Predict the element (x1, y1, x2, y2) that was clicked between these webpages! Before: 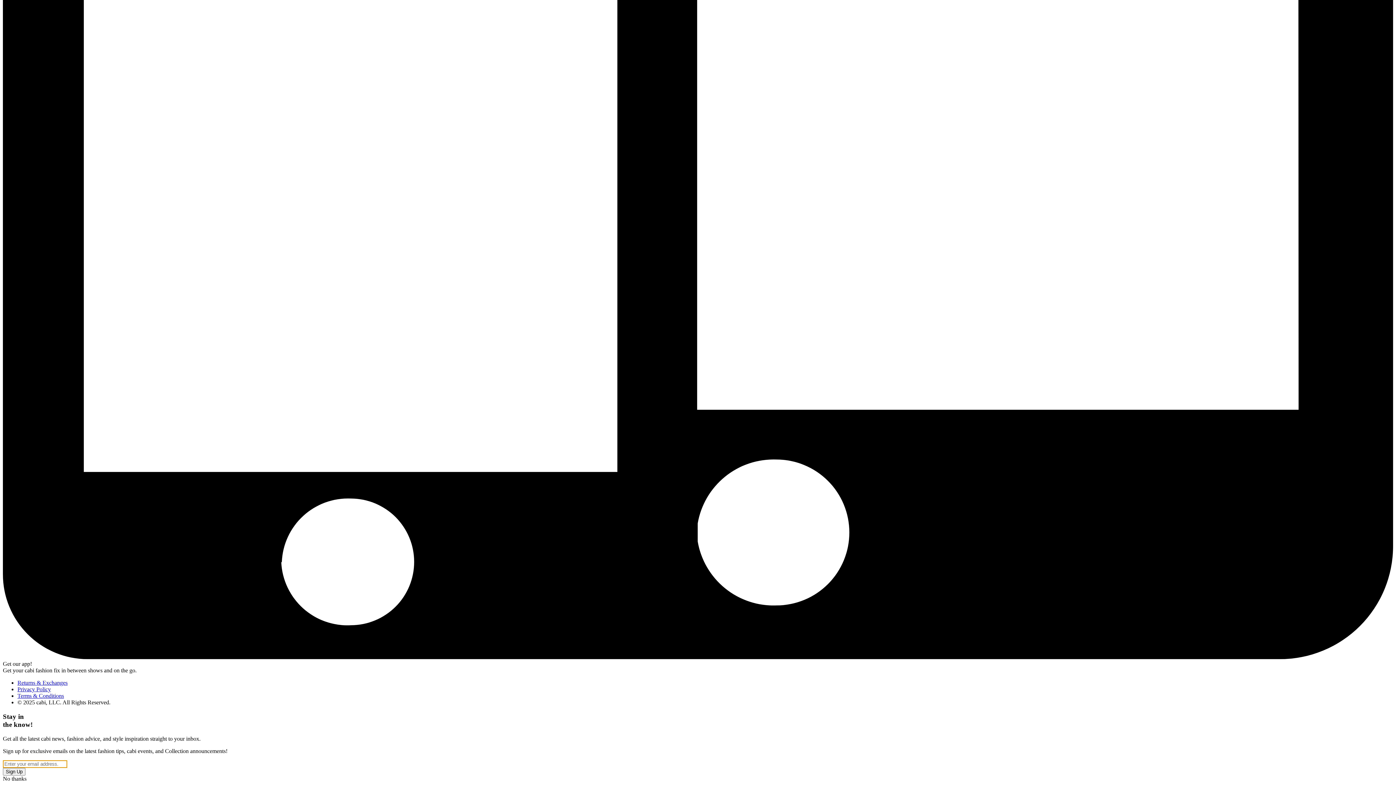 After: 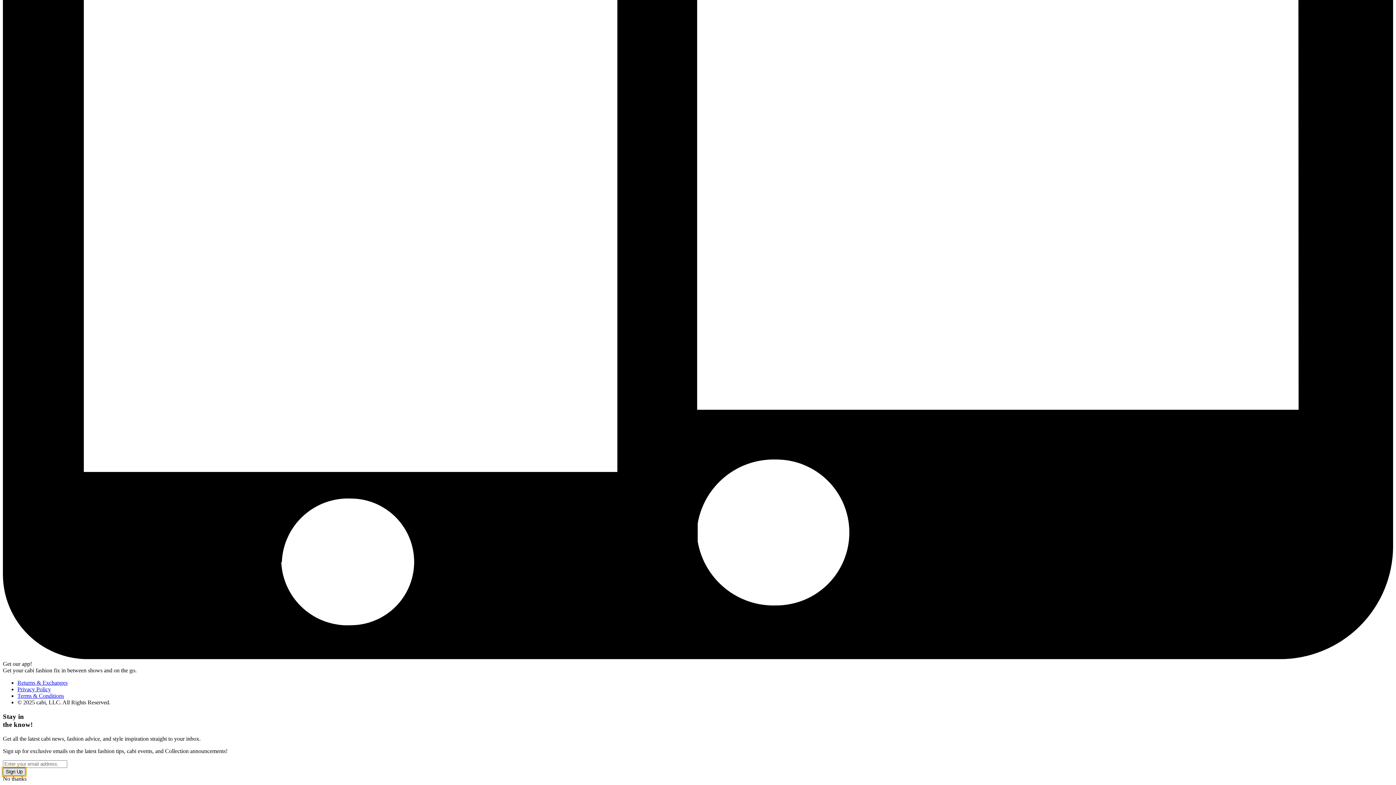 Action: bbox: (2, 768, 25, 775) label: Sign Up